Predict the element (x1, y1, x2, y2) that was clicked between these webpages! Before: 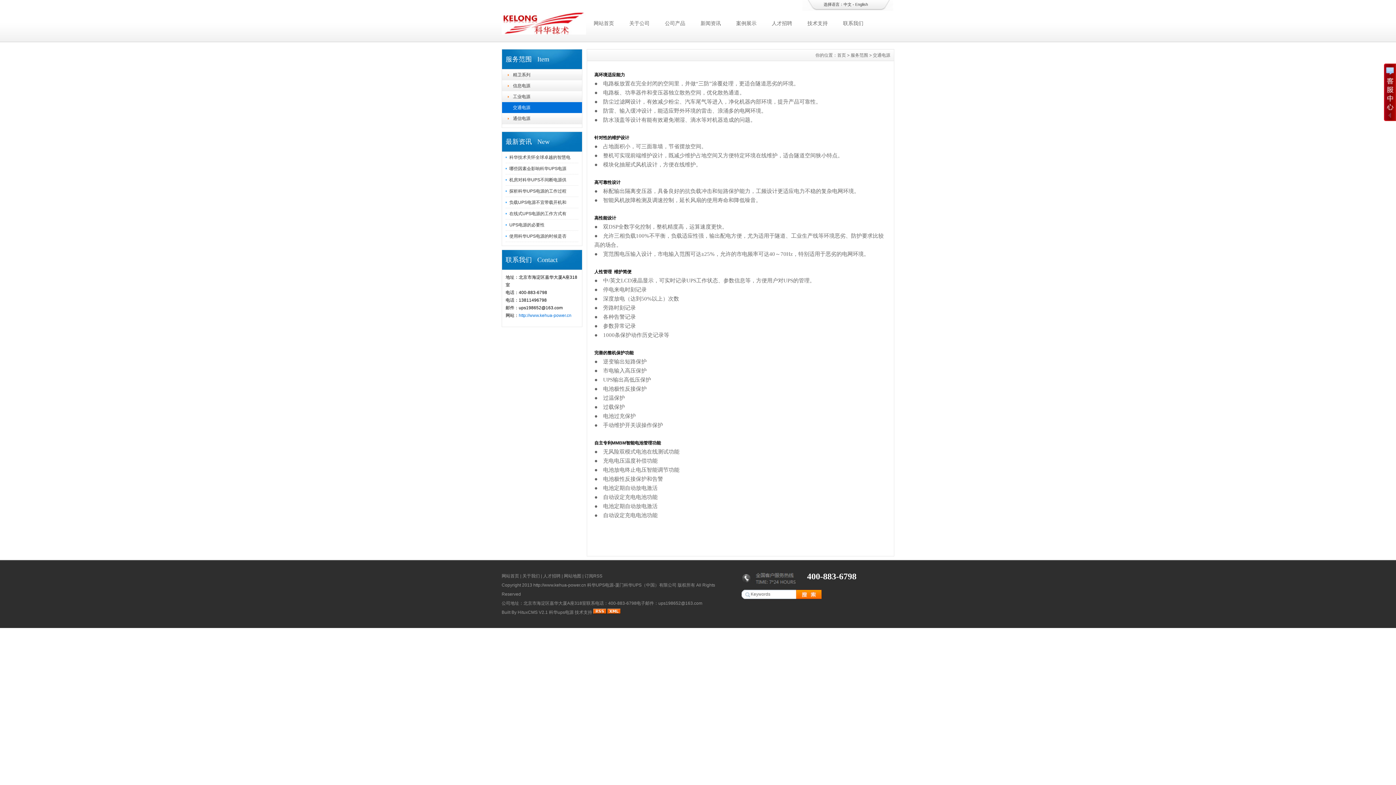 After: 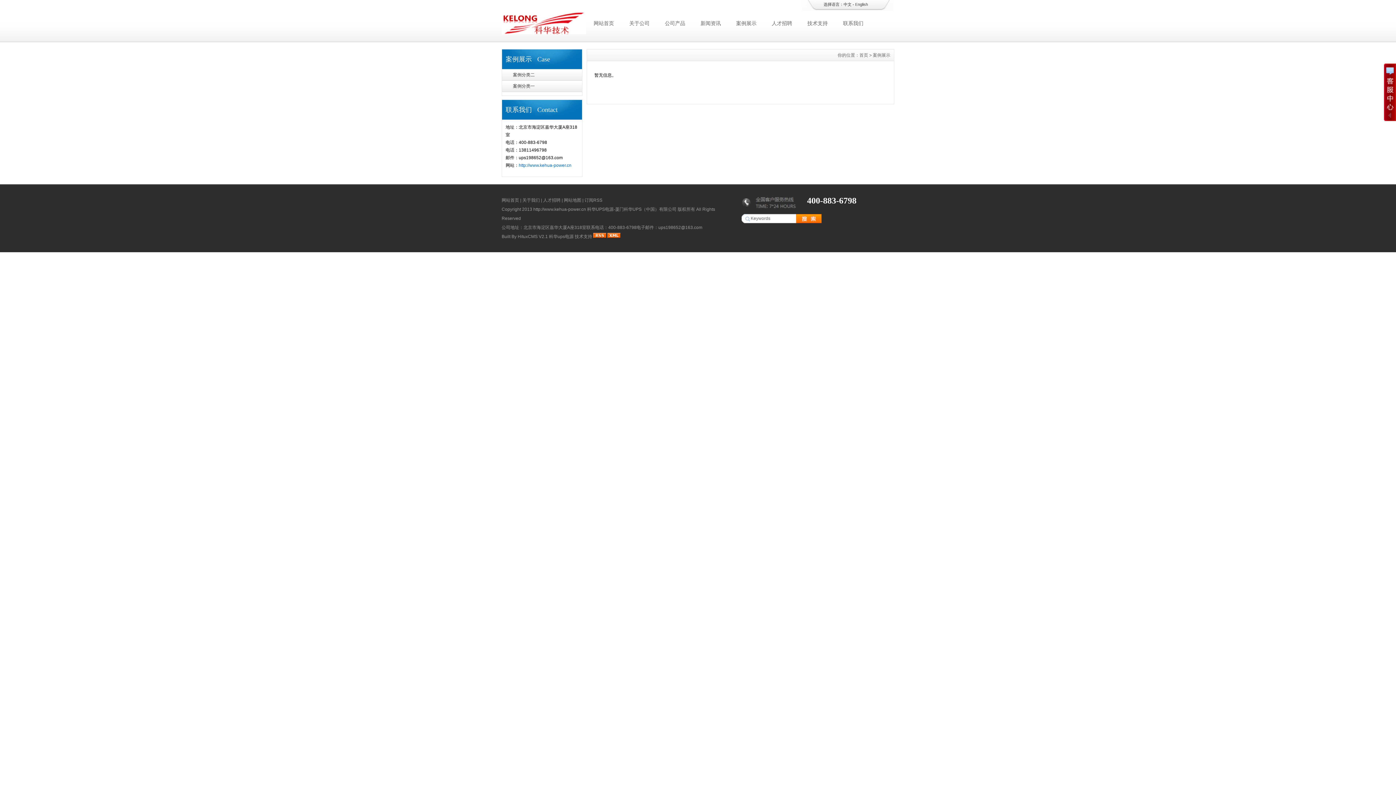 Action: label: 案例展示 bbox: (728, 16, 764, 30)